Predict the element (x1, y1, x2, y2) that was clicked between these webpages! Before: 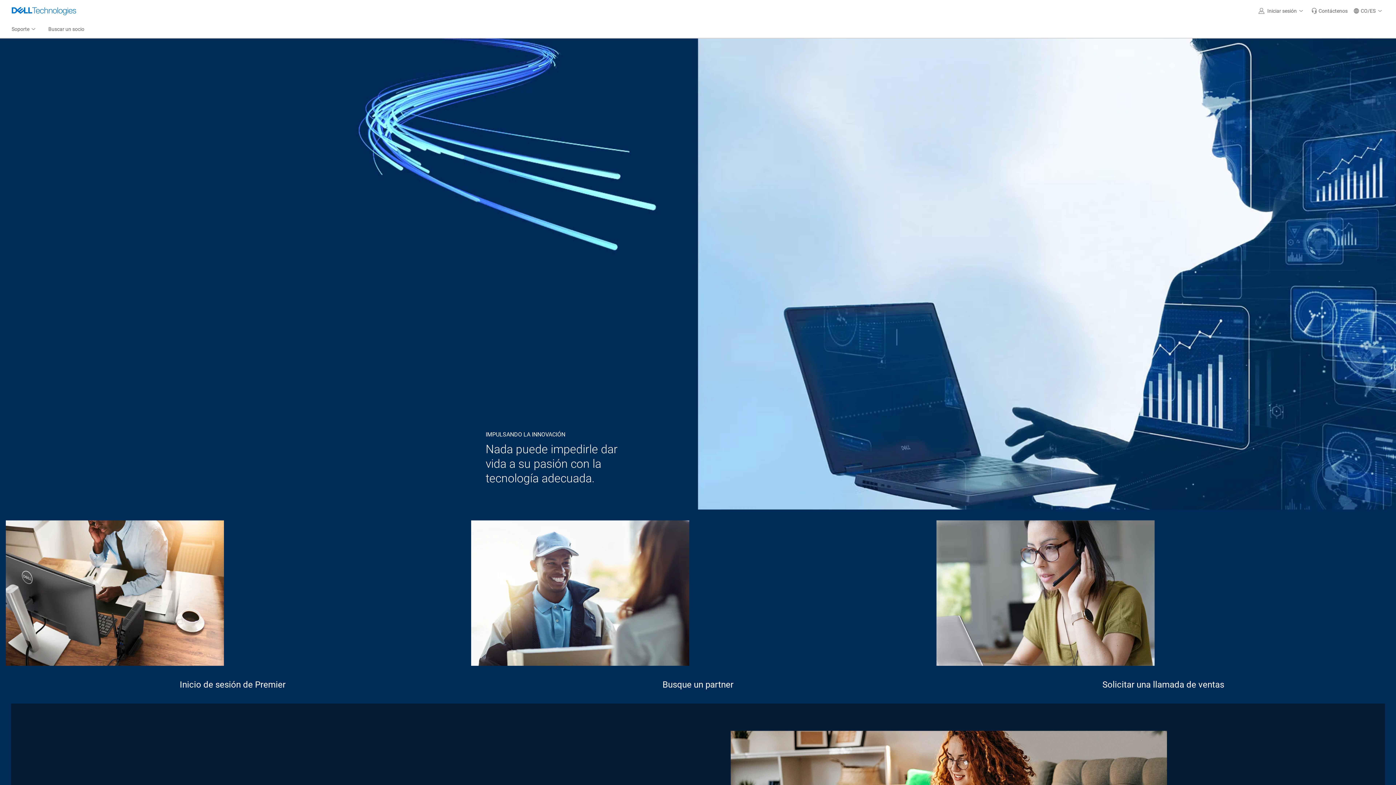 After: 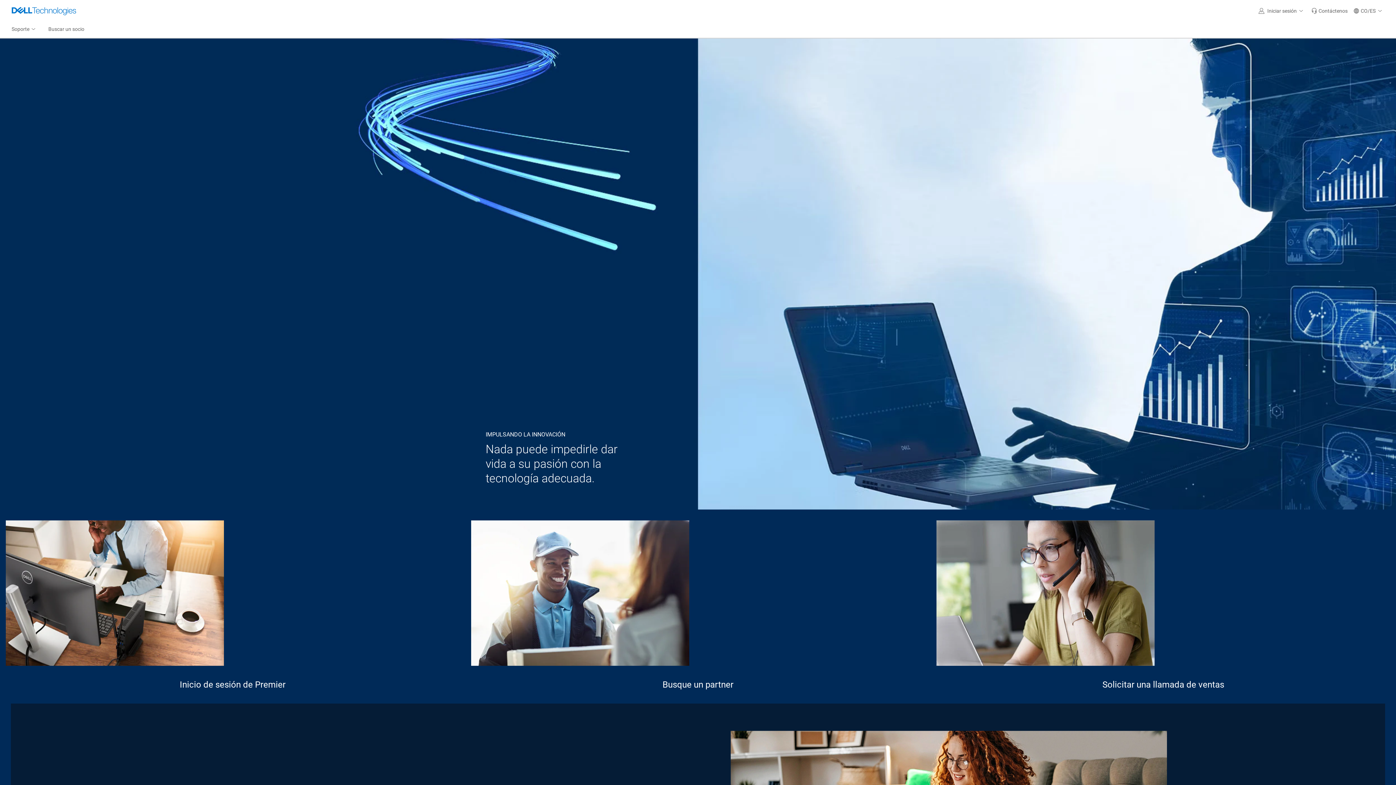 Action: label: CO/ES  bbox: (1350, 0, 1387, 21)